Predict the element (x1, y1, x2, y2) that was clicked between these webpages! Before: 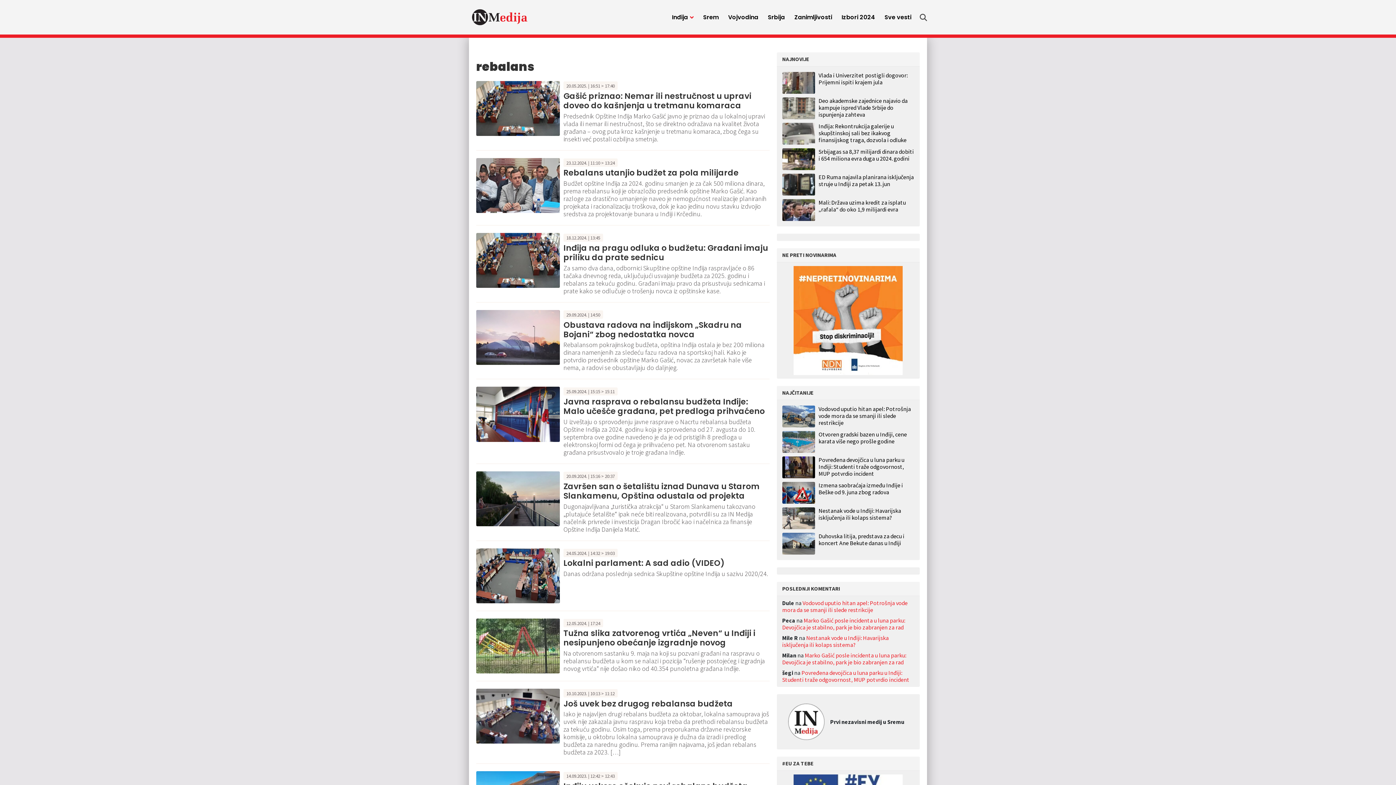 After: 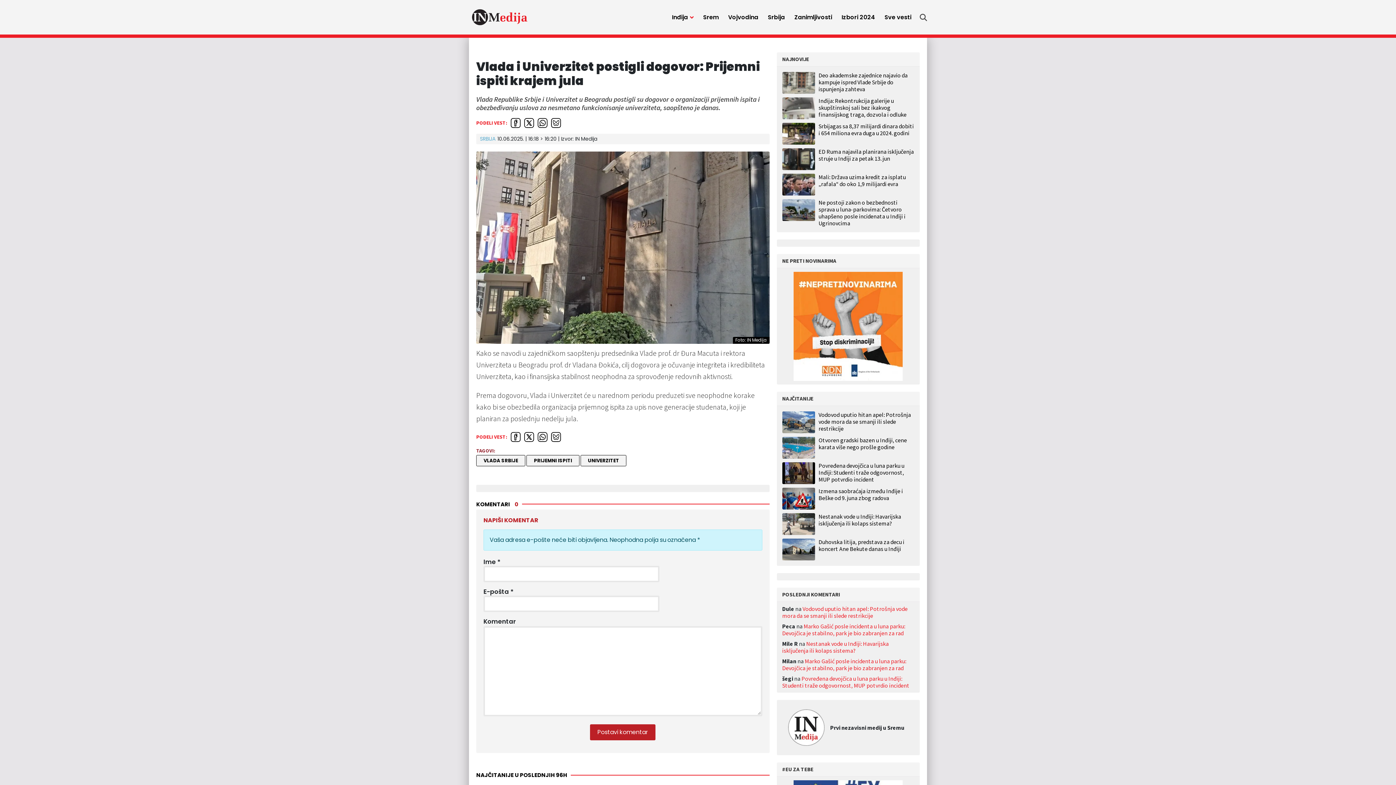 Action: bbox: (782, 72, 818, 93)